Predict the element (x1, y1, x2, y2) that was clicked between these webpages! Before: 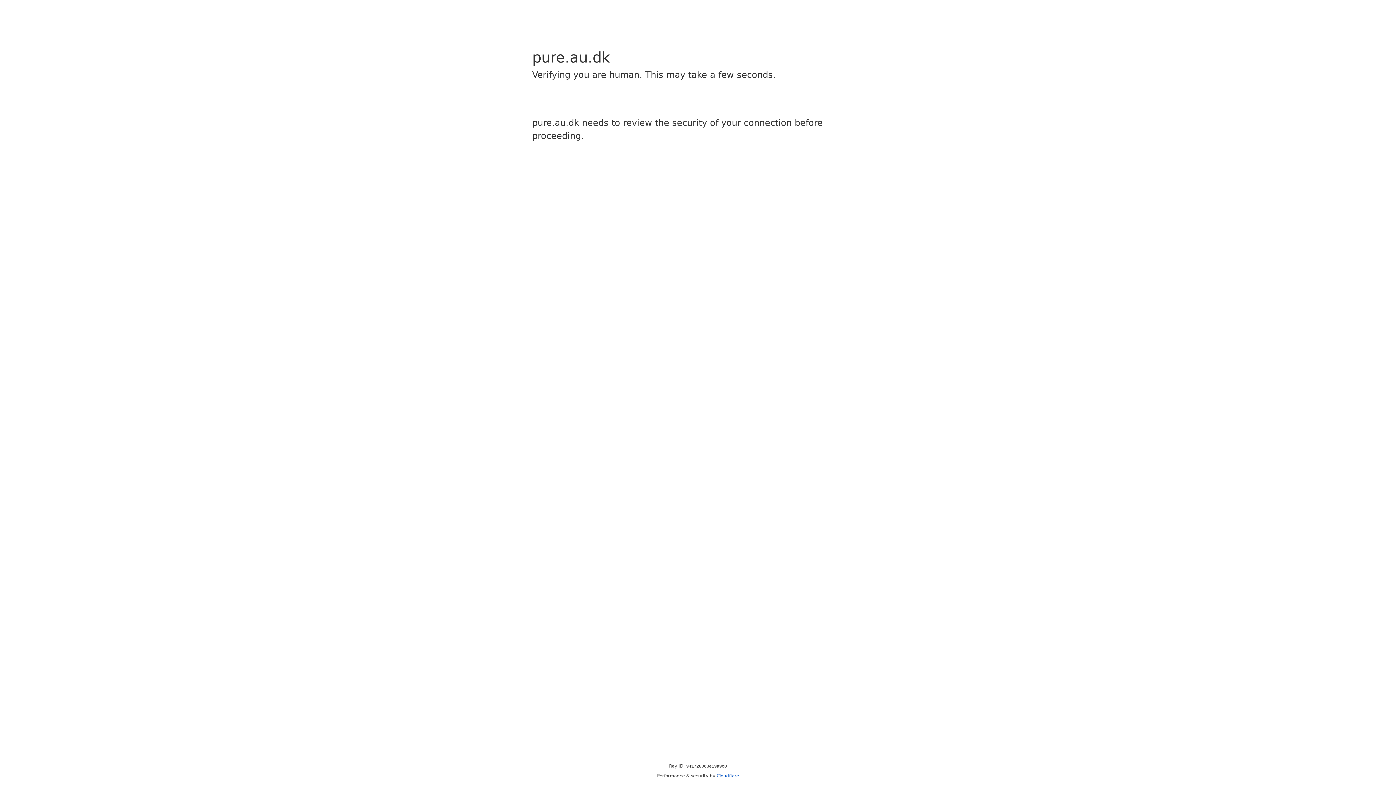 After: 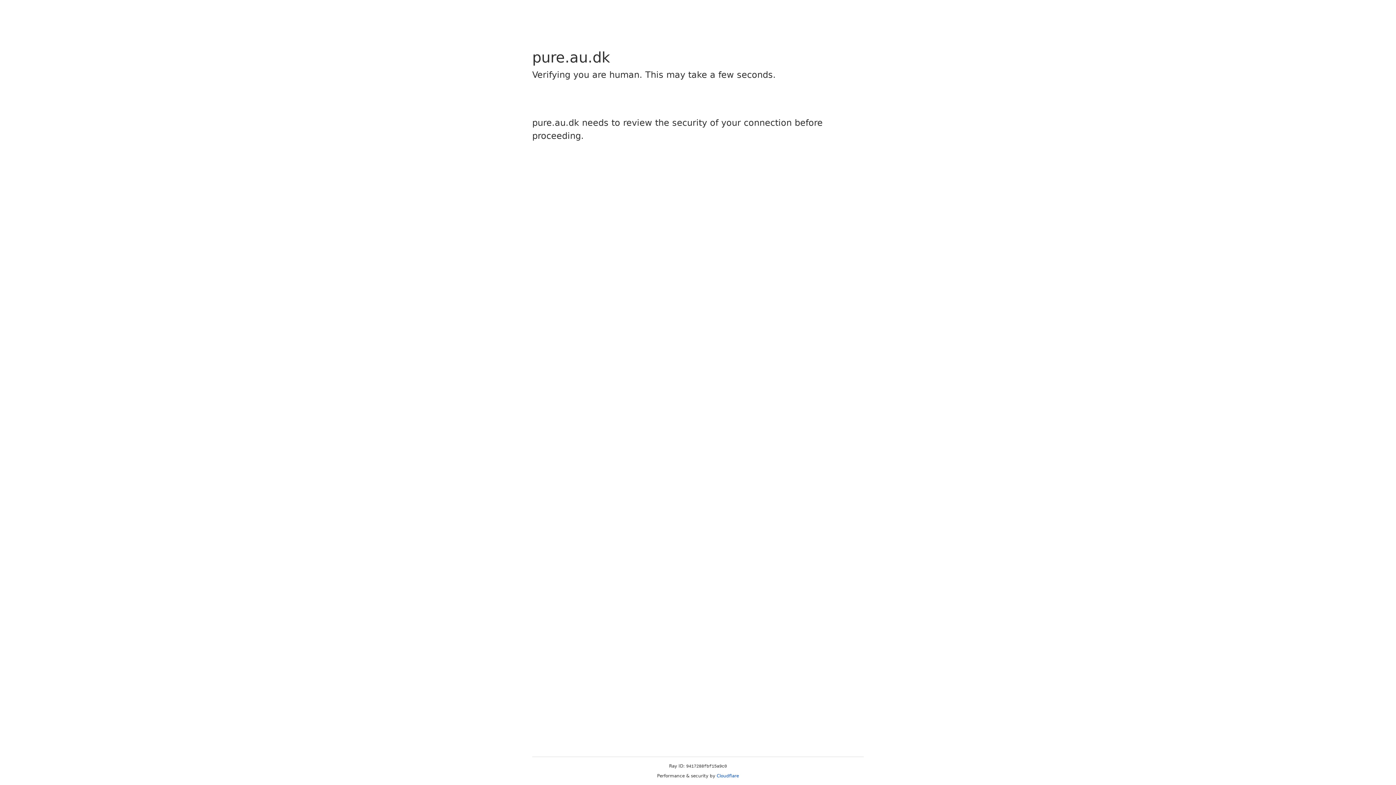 Action: bbox: (716, 773, 739, 778) label: Cloudflare